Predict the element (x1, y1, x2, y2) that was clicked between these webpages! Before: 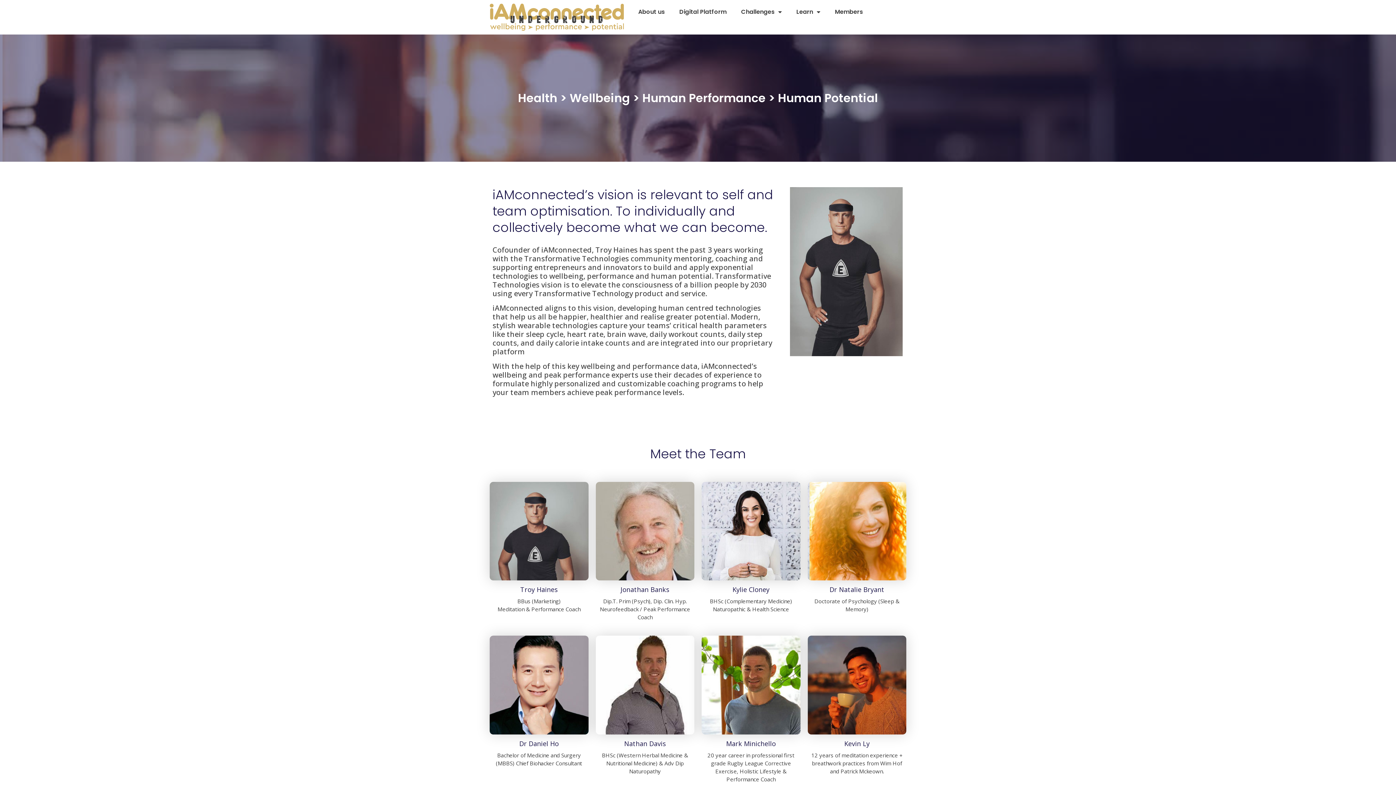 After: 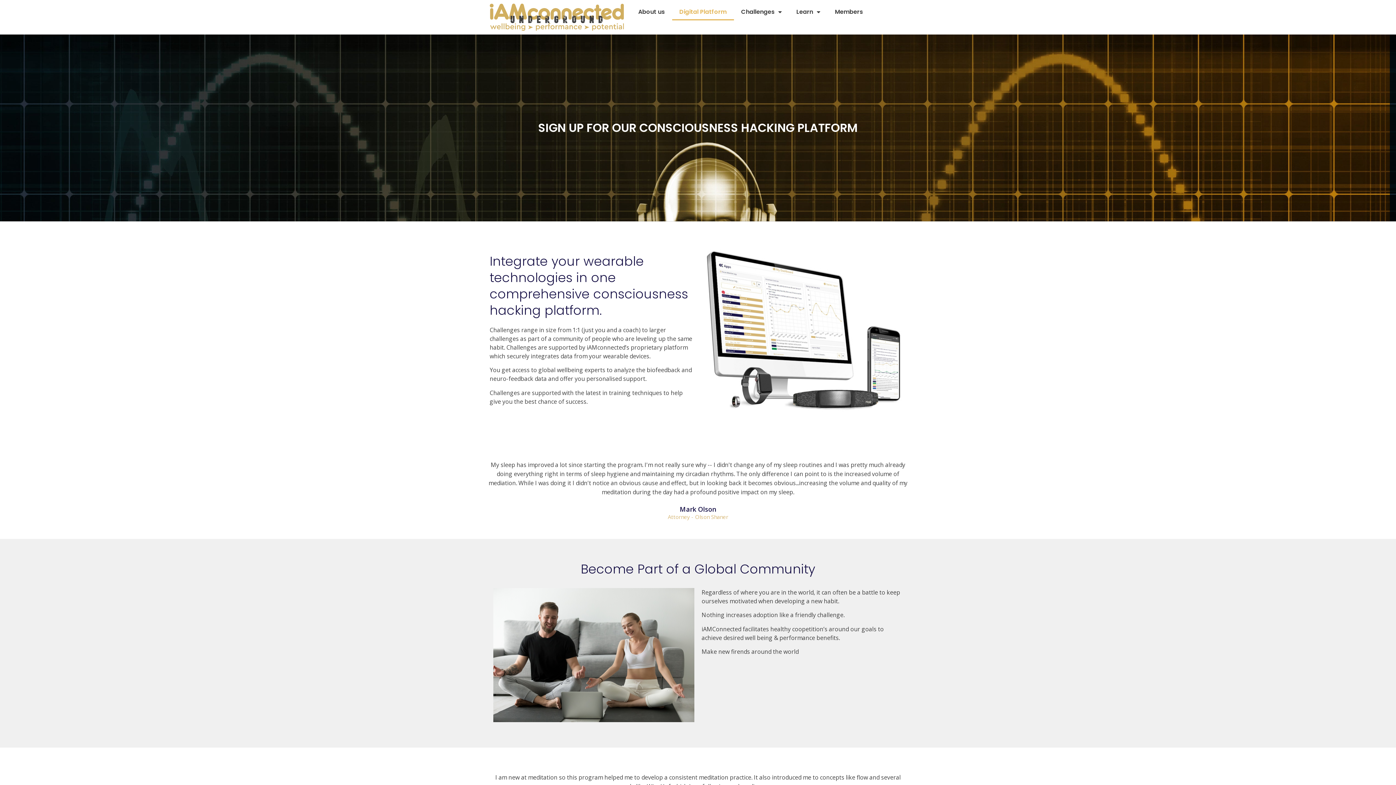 Action: label: Digital Platform bbox: (672, 3, 734, 20)